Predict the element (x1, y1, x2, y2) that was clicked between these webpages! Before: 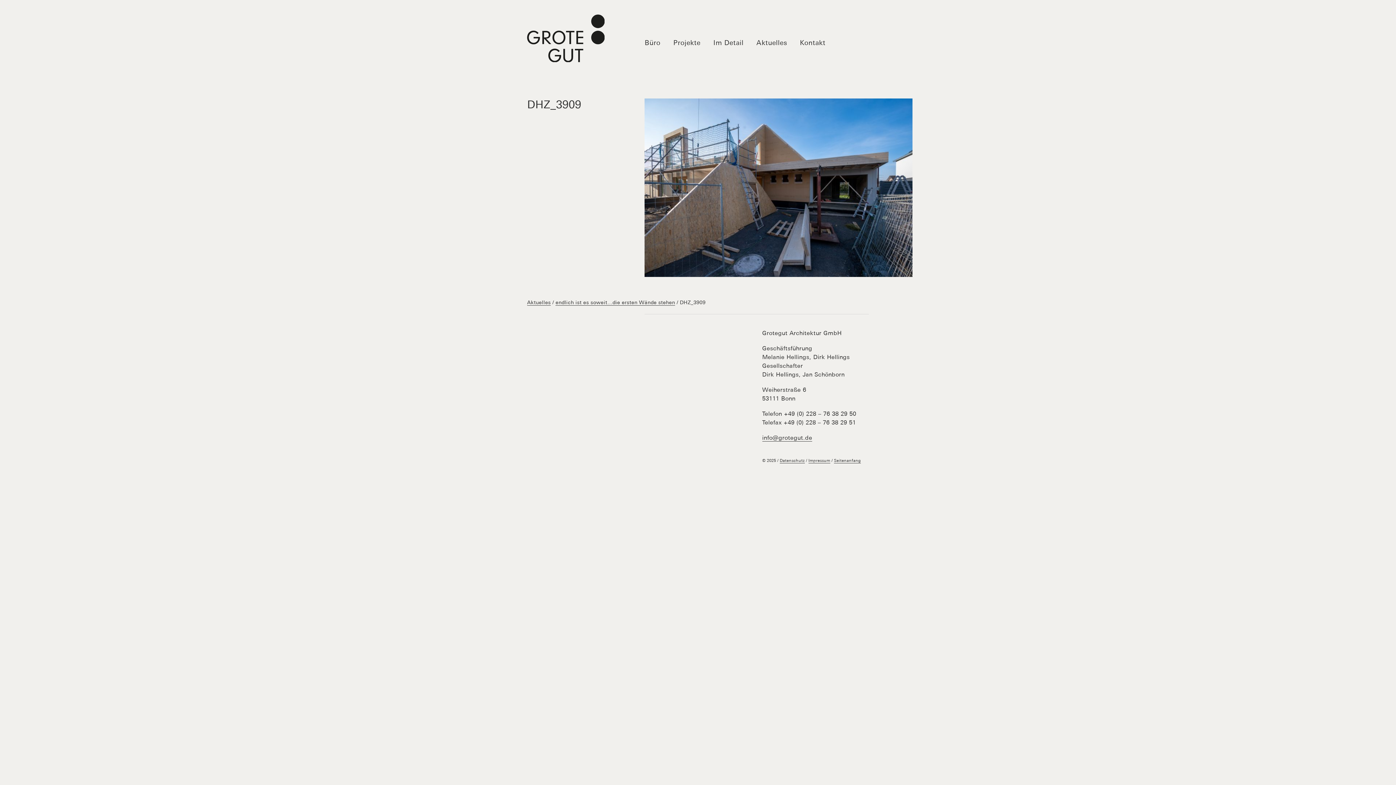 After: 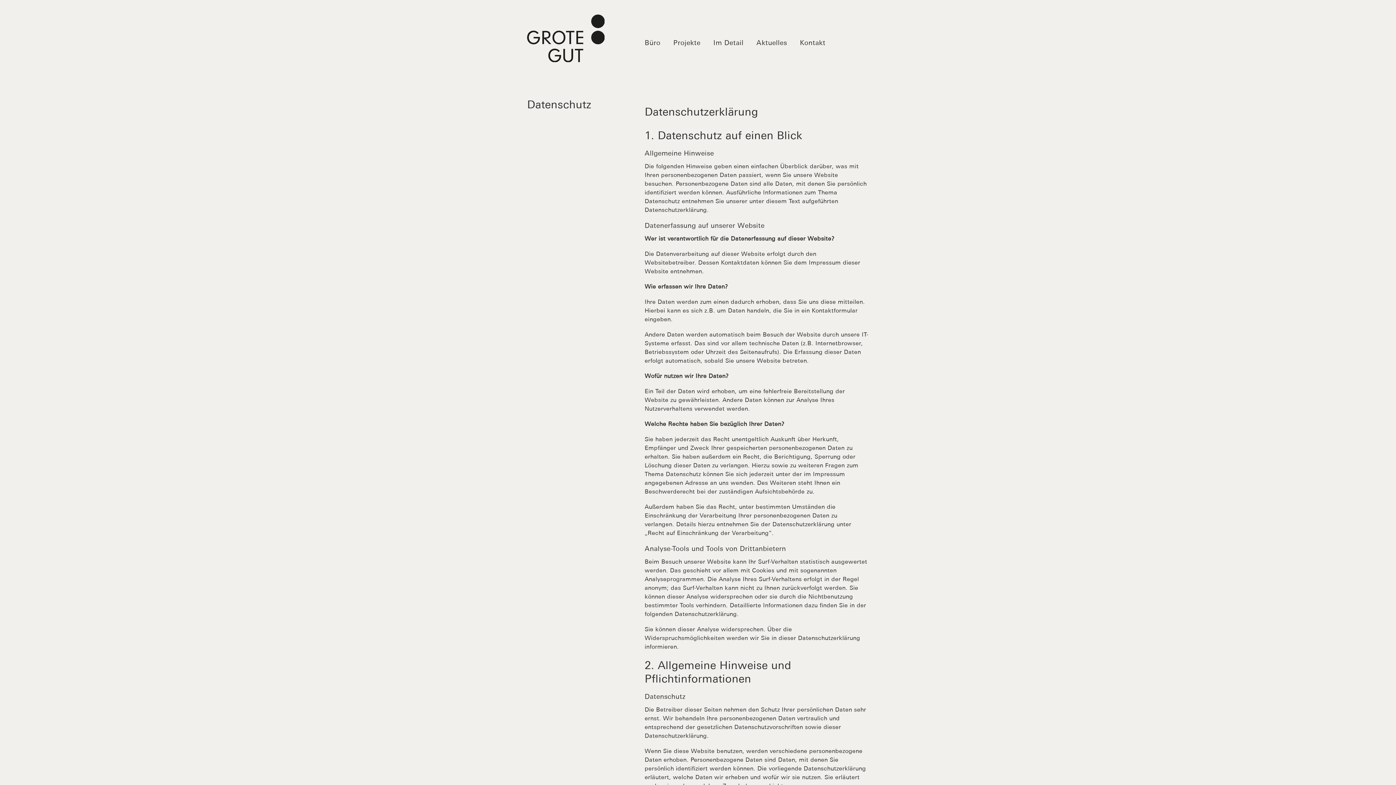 Action: bbox: (779, 458, 804, 463) label: Datenschutz